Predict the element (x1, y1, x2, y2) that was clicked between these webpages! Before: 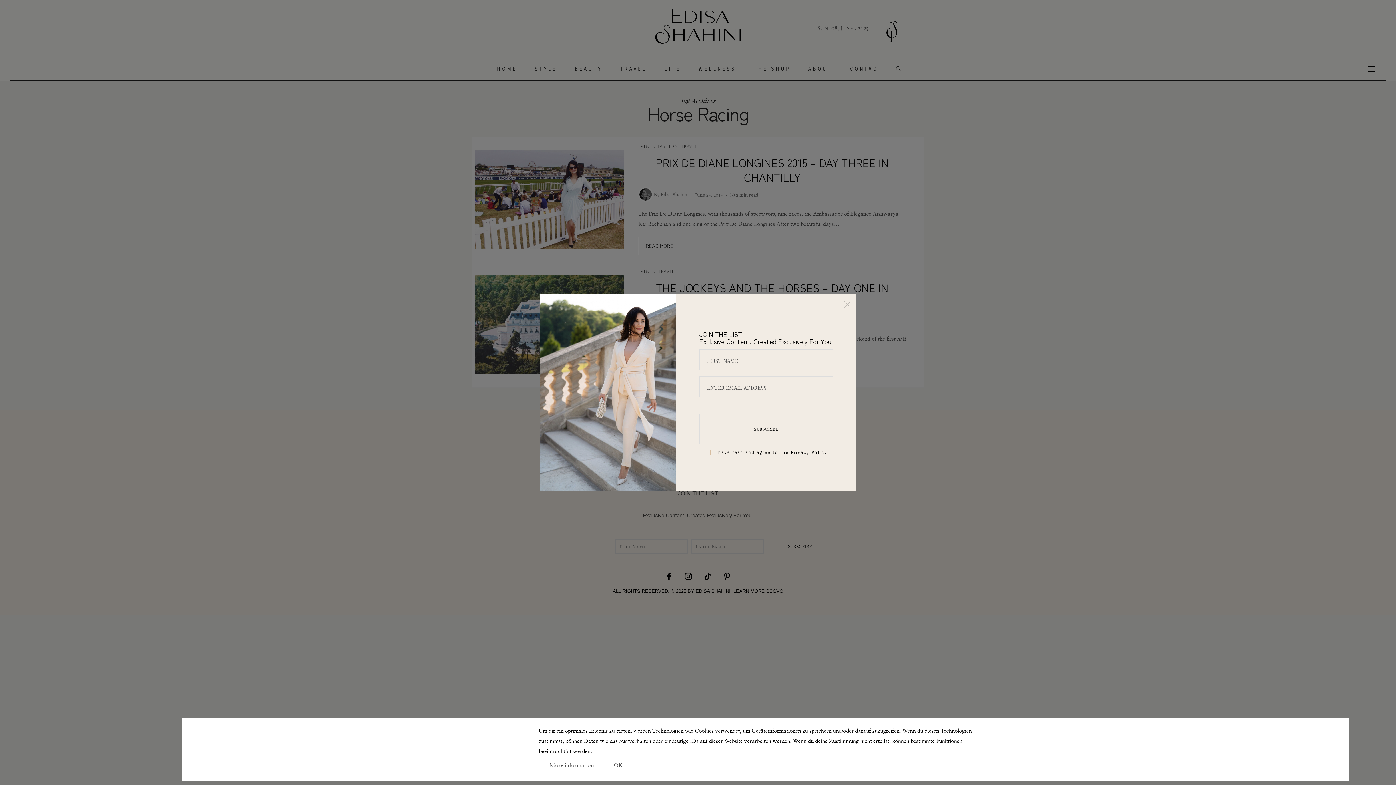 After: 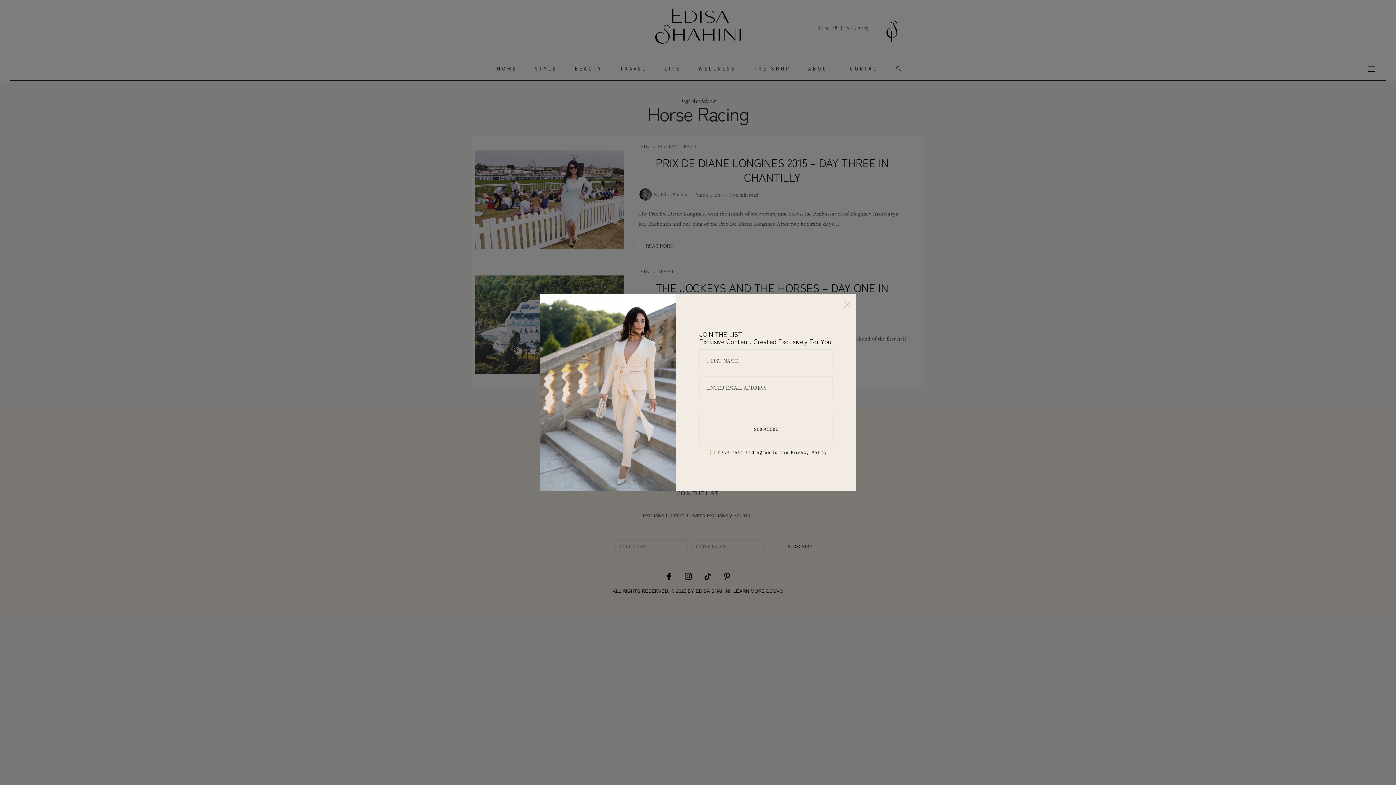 Action: label: Close bbox: (606, 756, 630, 774)